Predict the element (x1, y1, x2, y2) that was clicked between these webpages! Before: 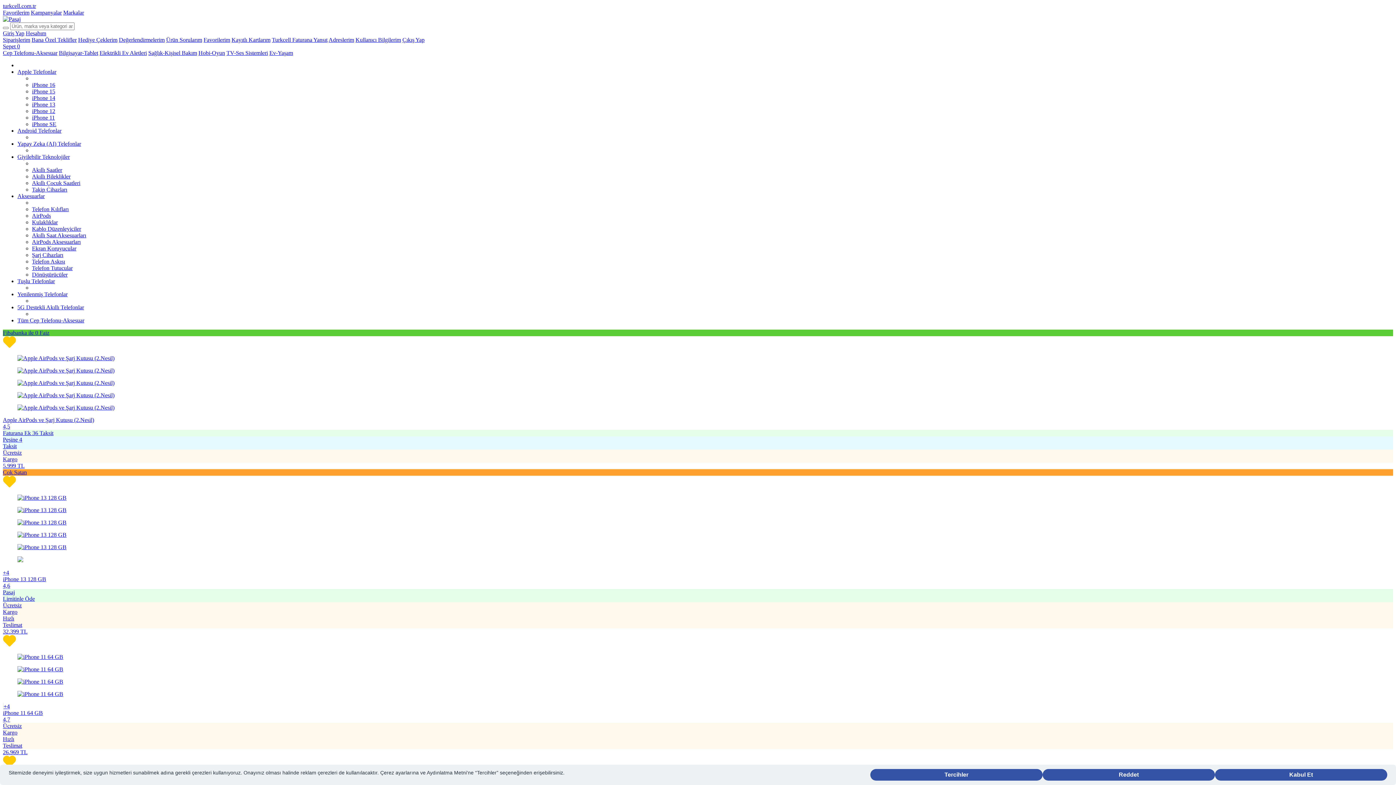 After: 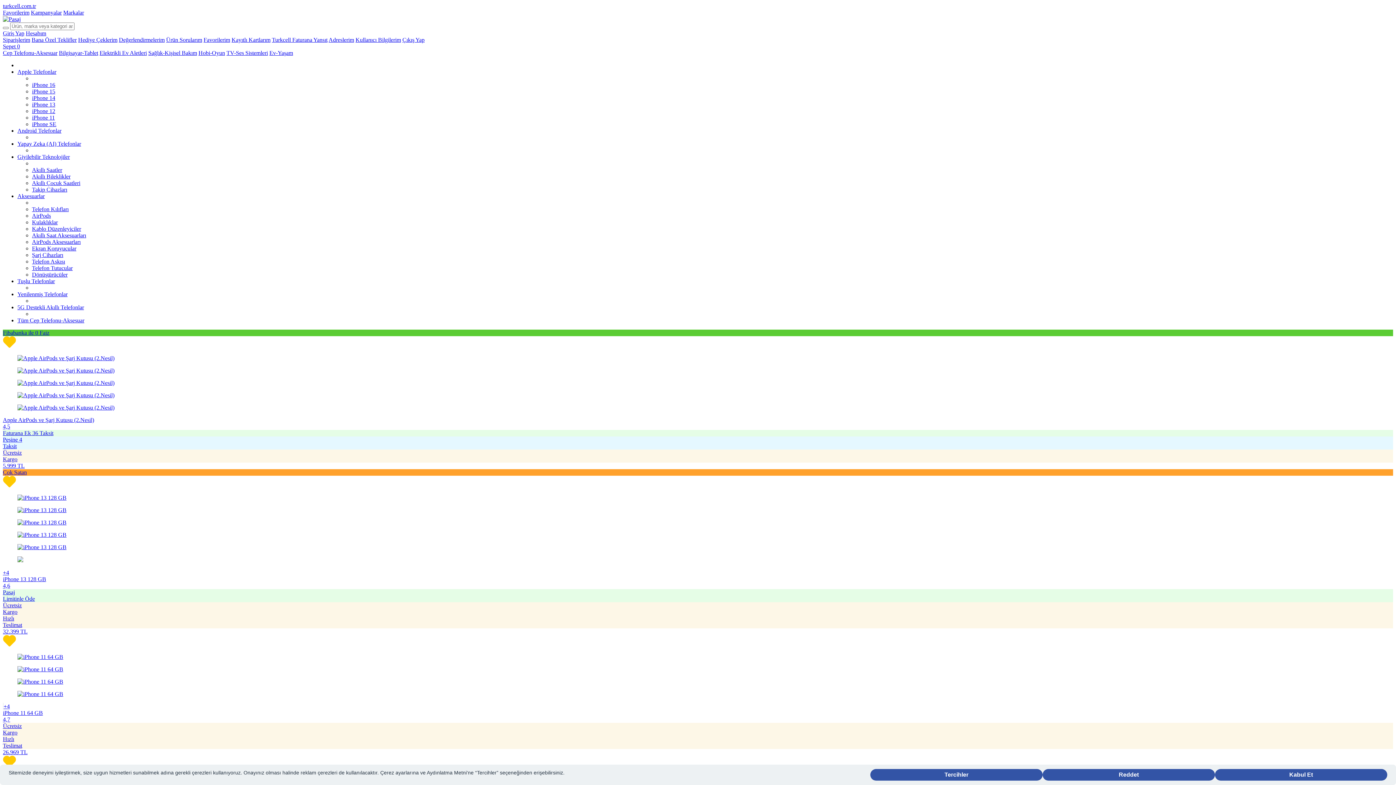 Action: bbox: (32, 186, 67, 192) label: Takip Cihazları